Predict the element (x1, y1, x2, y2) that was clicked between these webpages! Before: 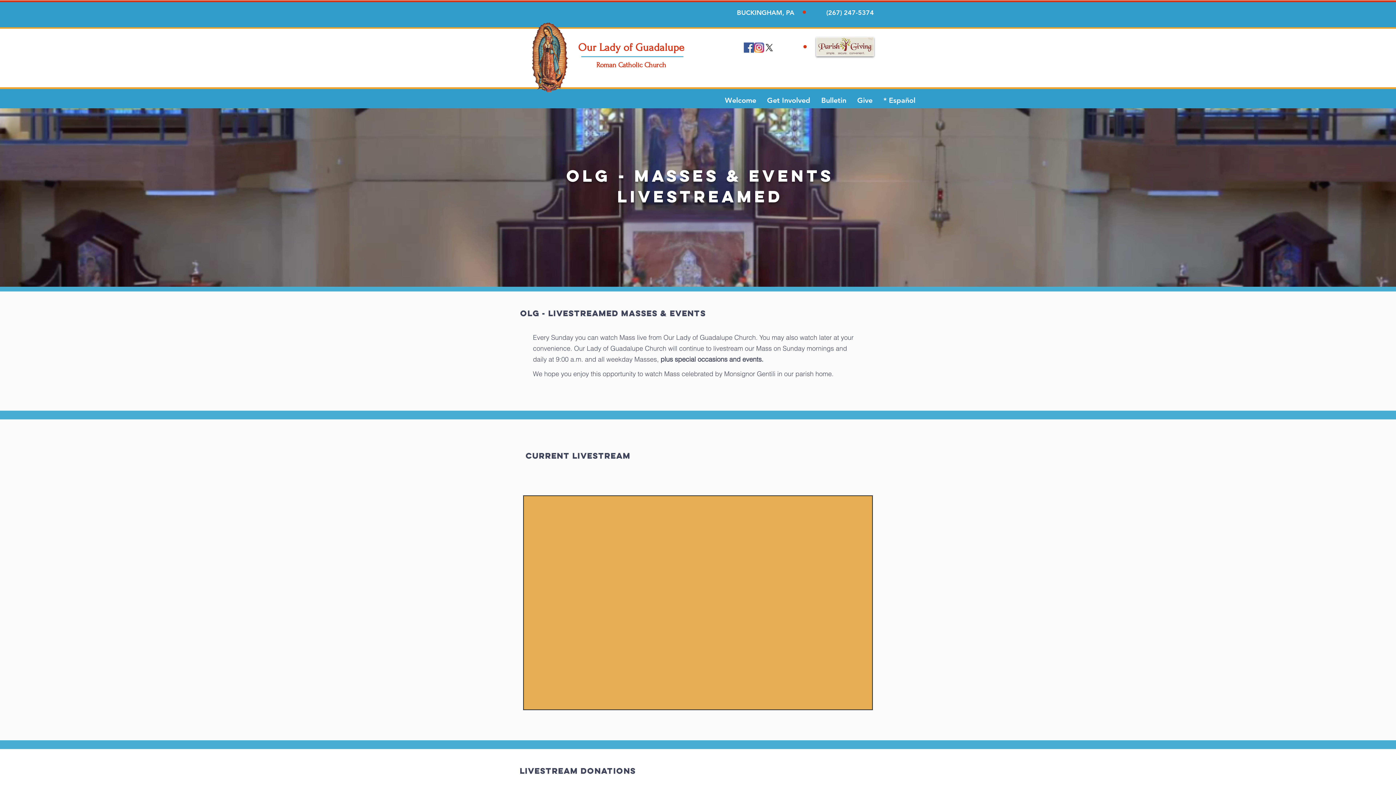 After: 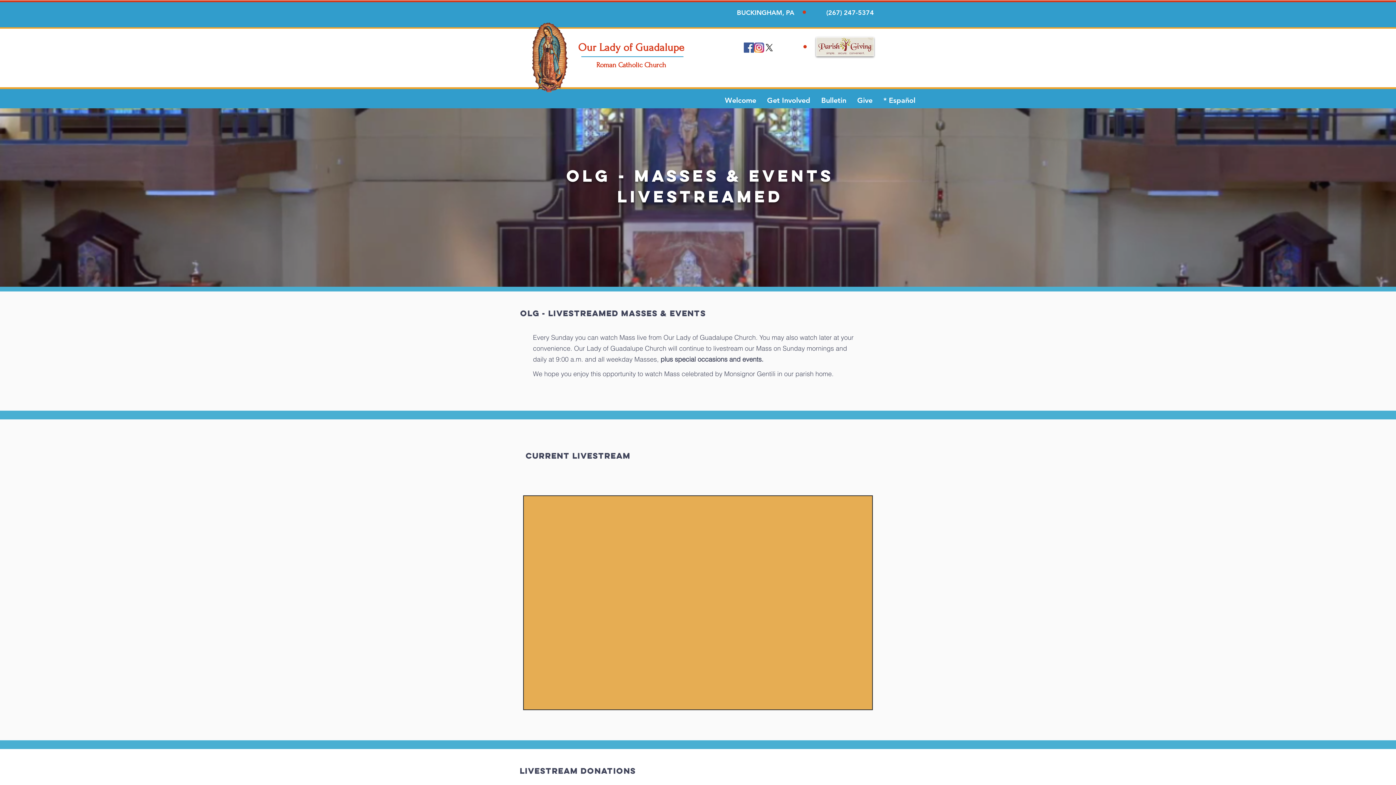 Action: label: x bbox: (764, 42, 774, 52)